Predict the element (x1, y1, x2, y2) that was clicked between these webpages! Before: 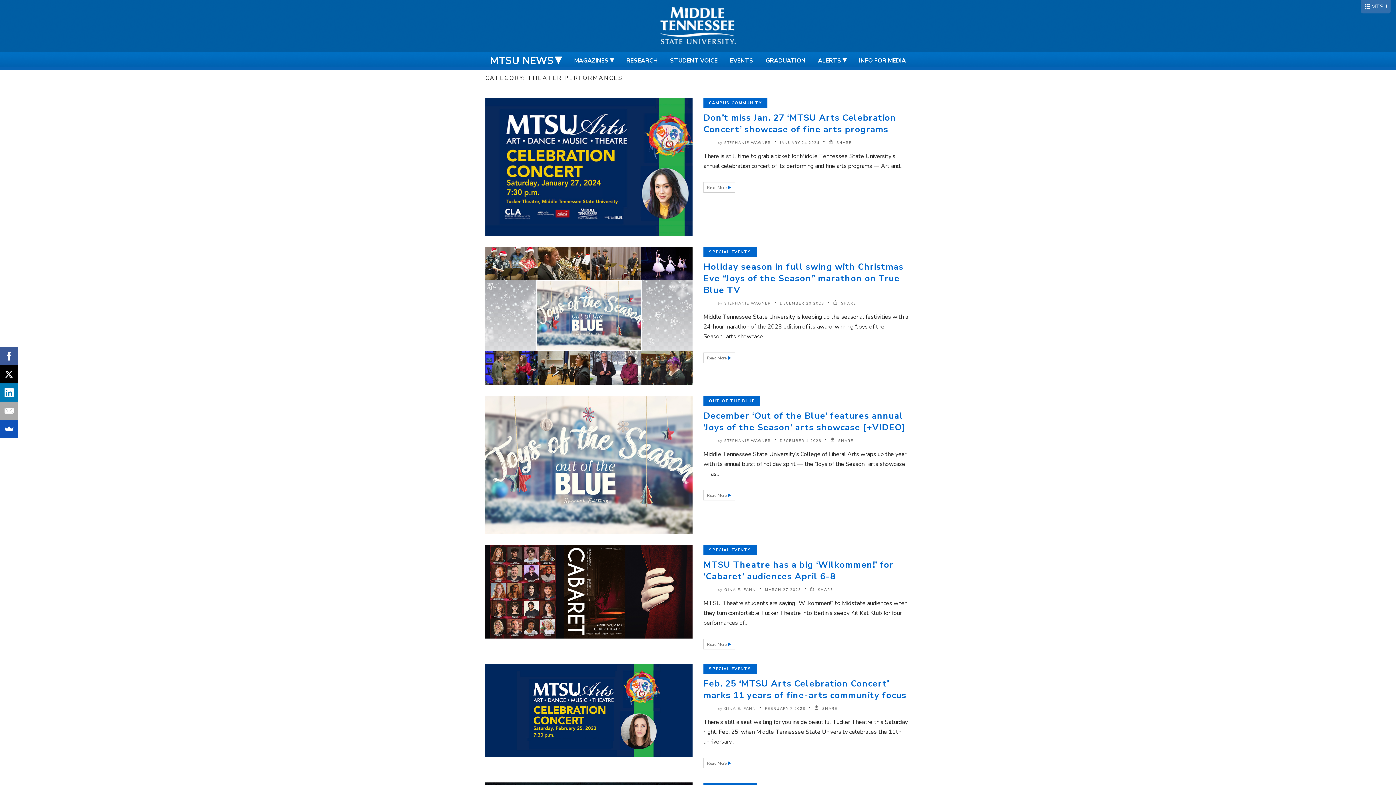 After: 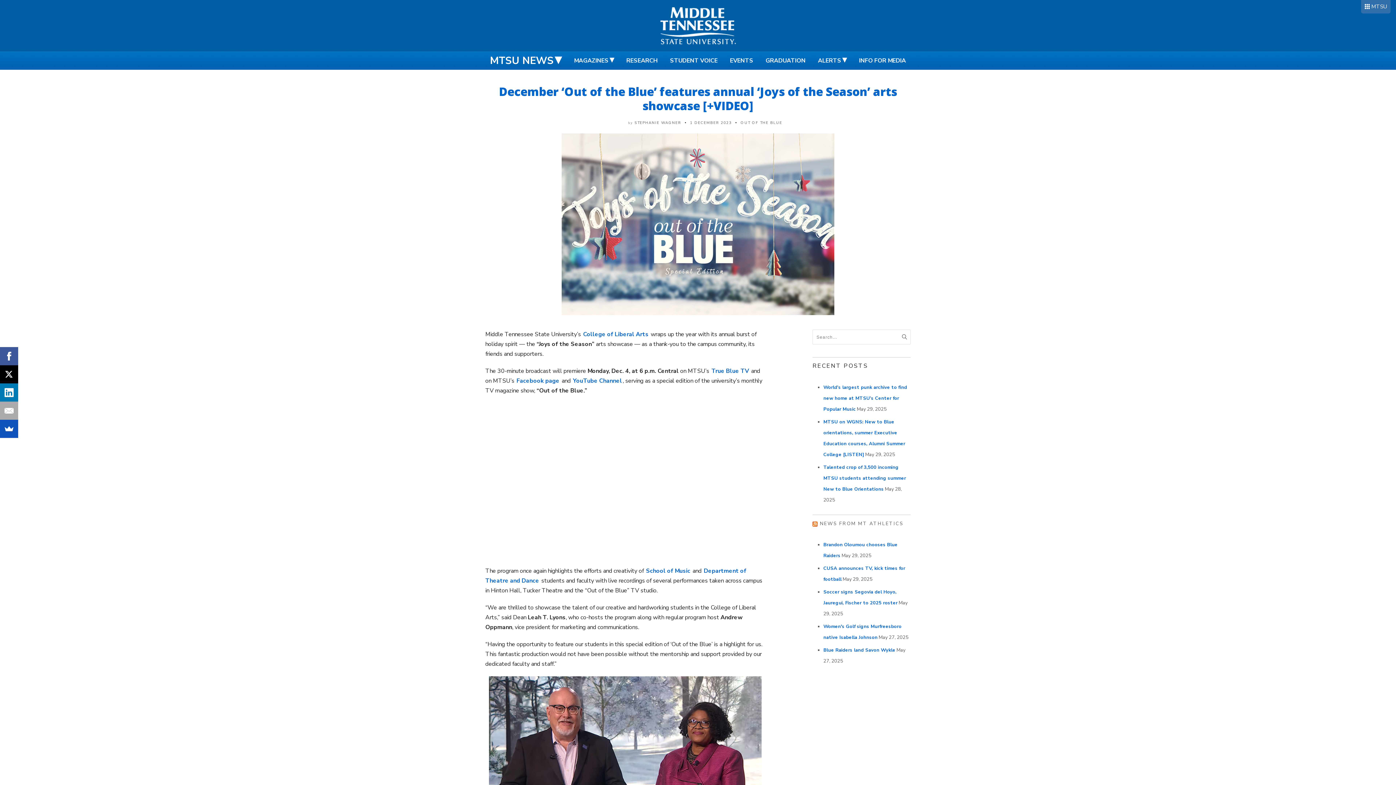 Action: label: DECEMBER 1 2023 bbox: (780, 438, 821, 443)